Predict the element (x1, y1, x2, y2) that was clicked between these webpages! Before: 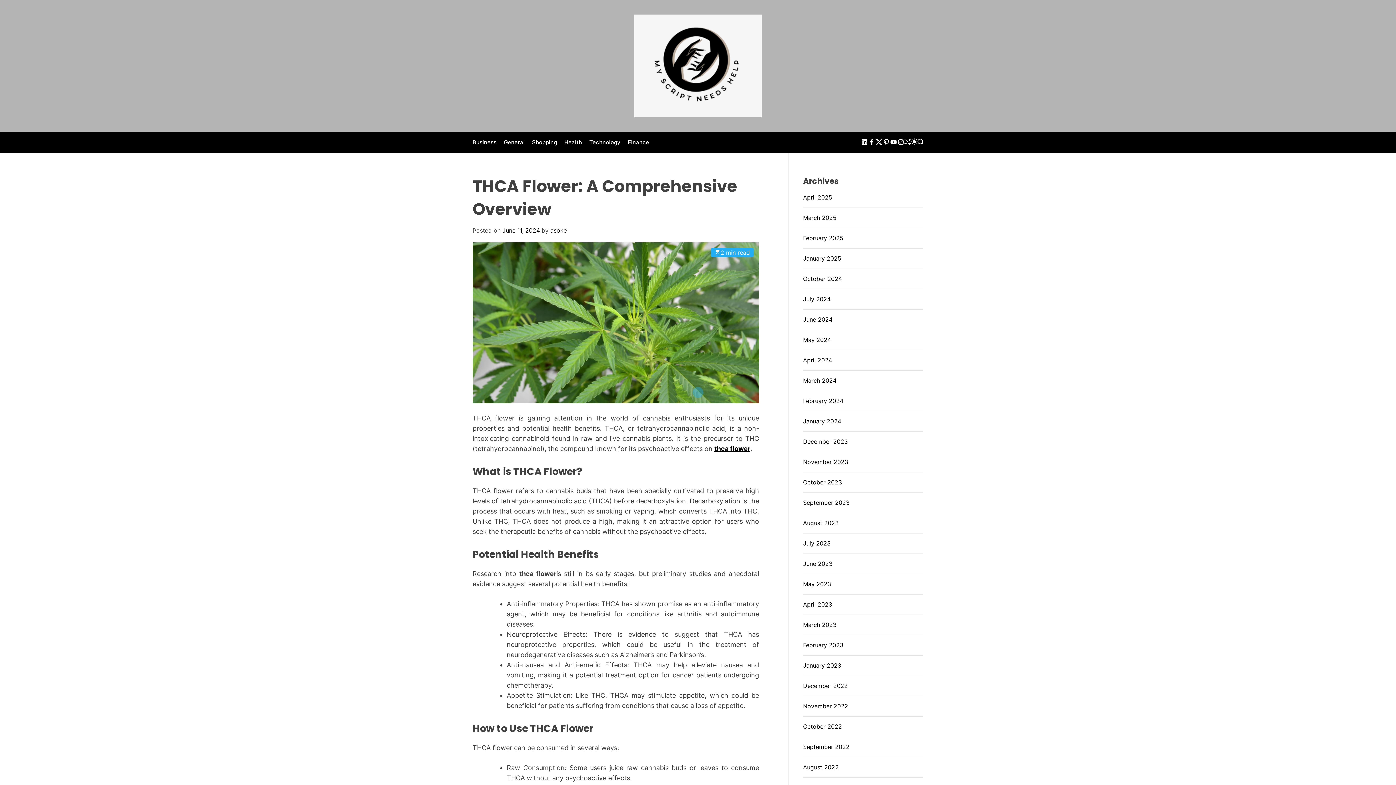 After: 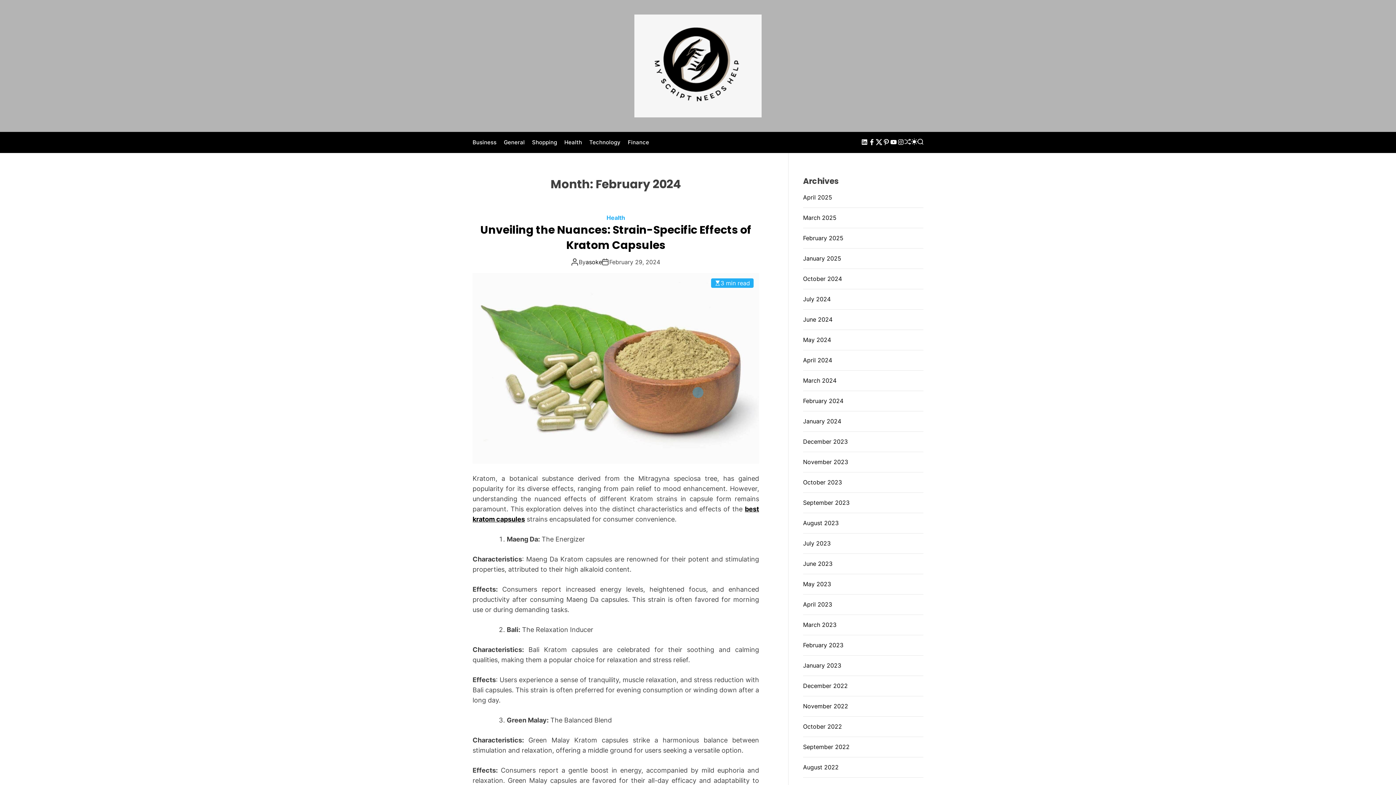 Action: bbox: (803, 397, 843, 404) label: February 2024